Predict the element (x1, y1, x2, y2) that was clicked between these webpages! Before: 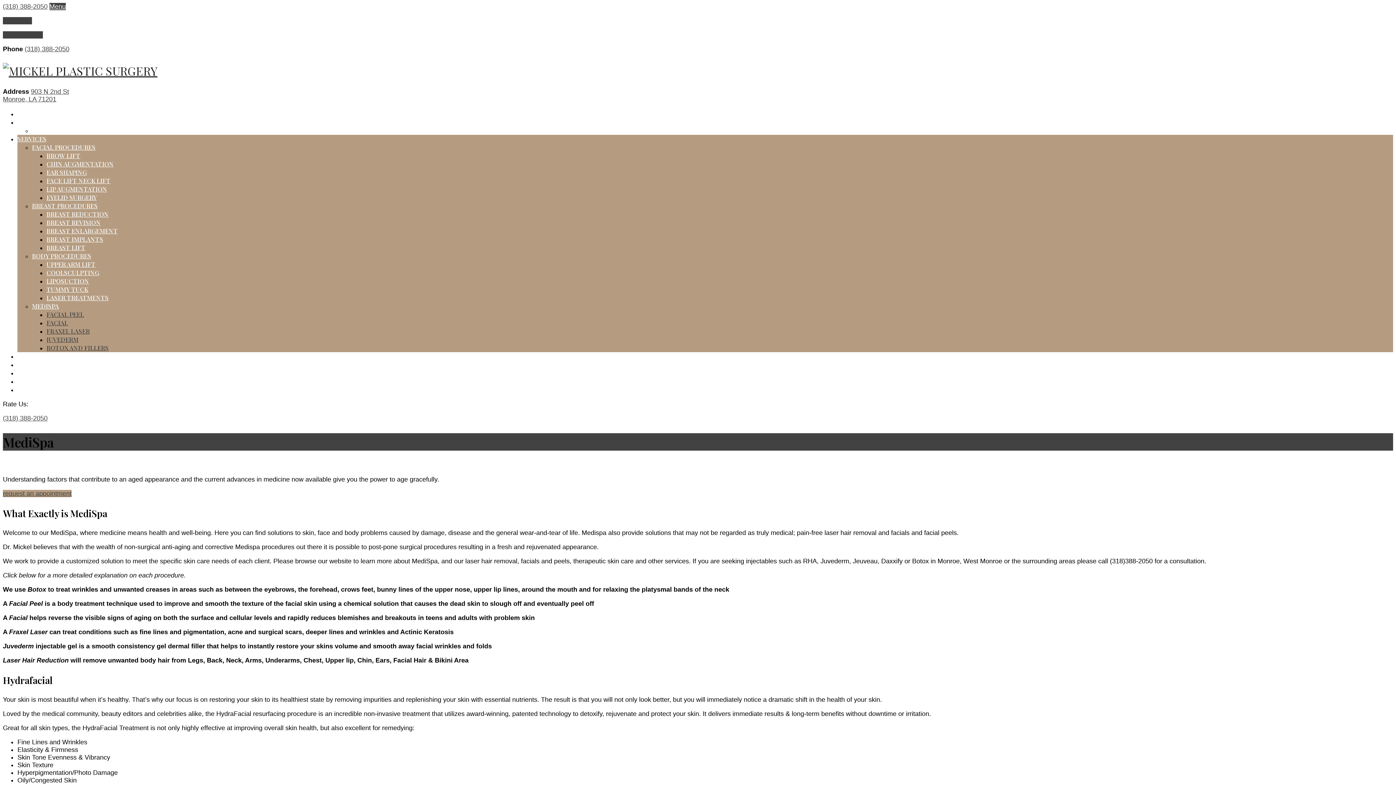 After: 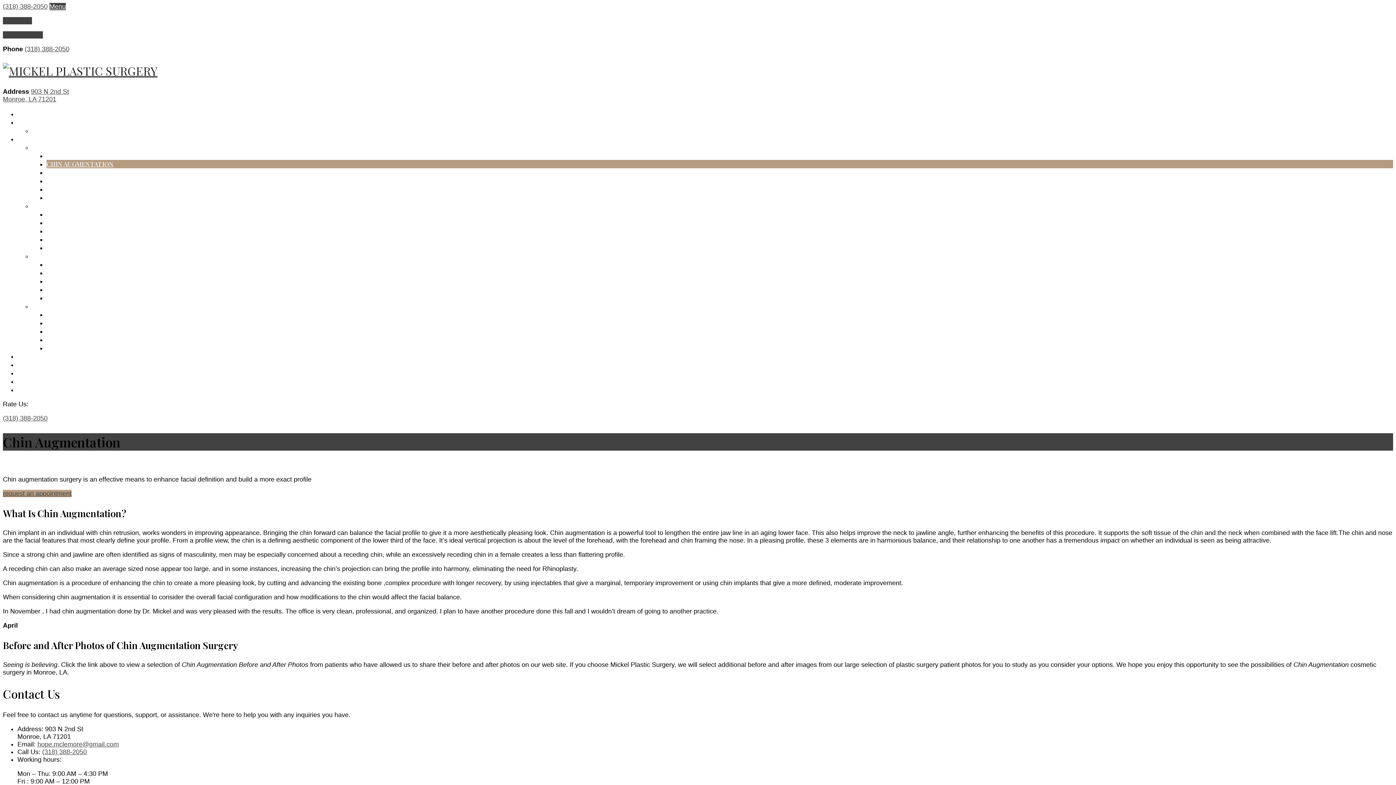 Action: label: CHIN AUGMENTATION bbox: (46, 160, 113, 168)